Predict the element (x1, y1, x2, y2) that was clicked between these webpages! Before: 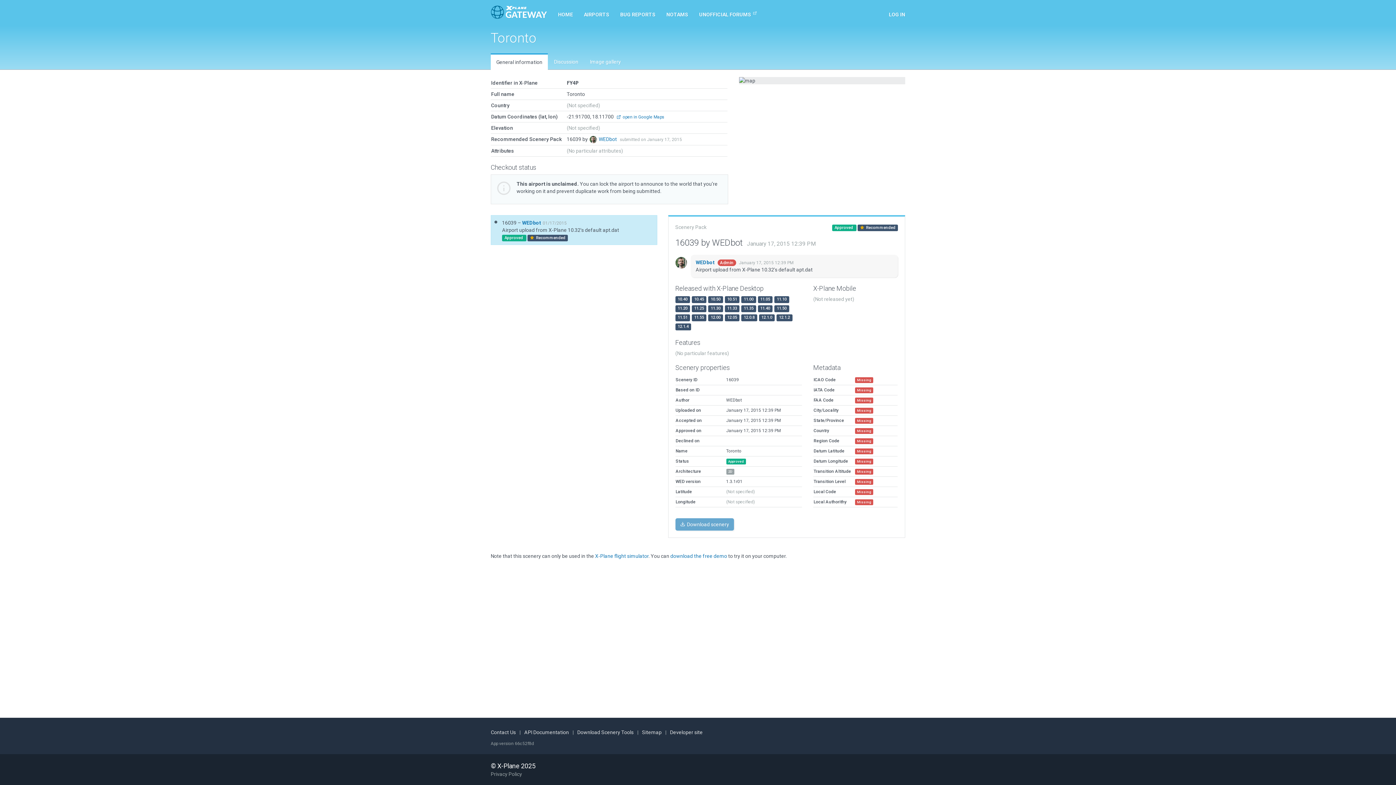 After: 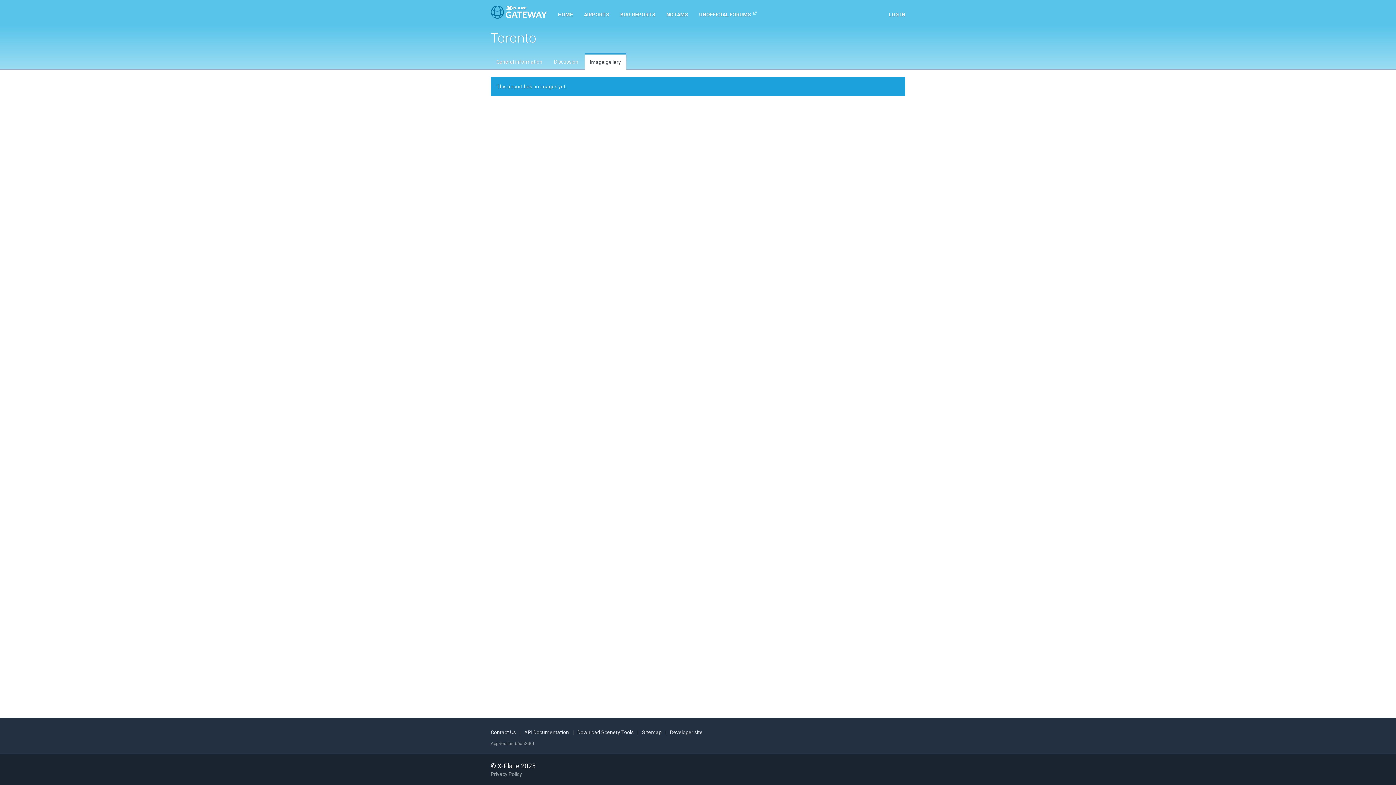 Action: label: Image gallery bbox: (584, 53, 626, 69)